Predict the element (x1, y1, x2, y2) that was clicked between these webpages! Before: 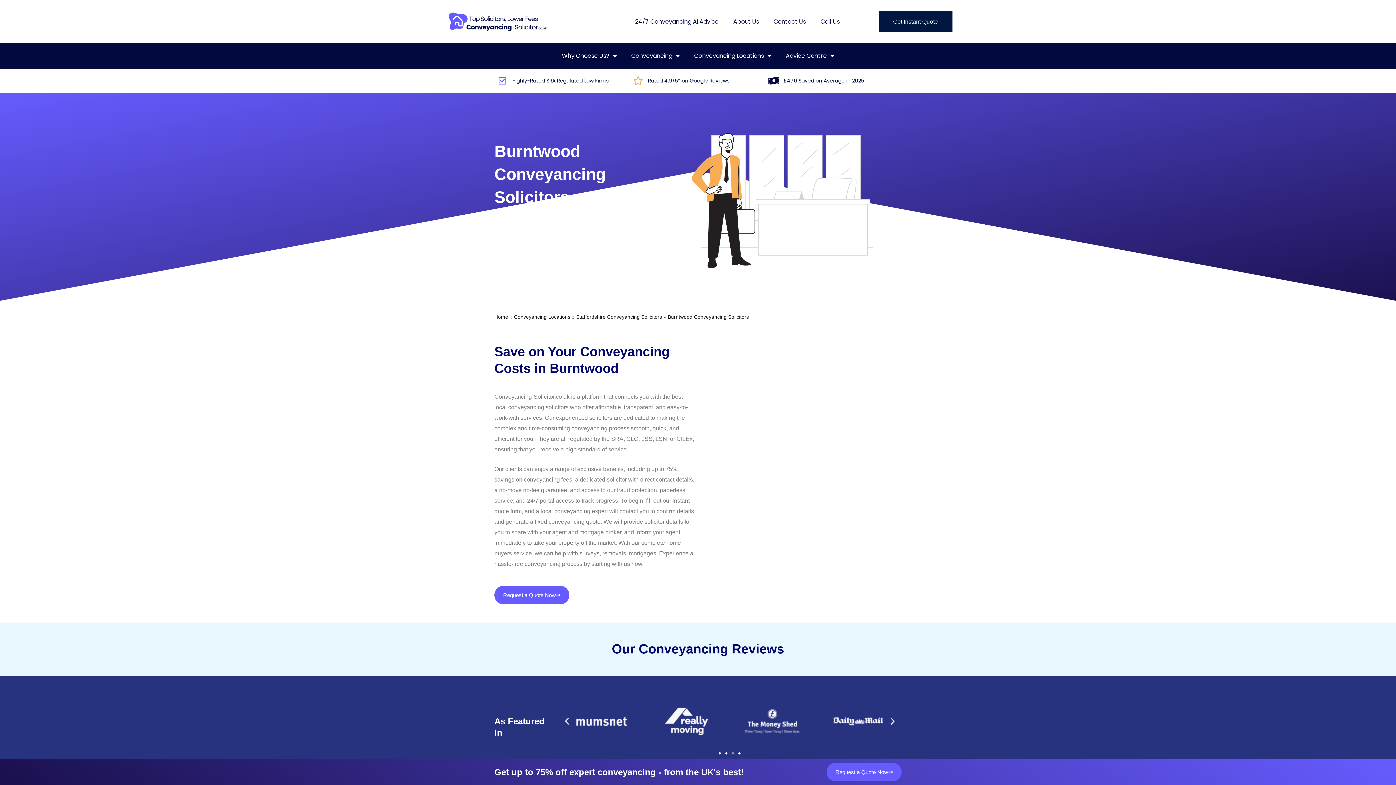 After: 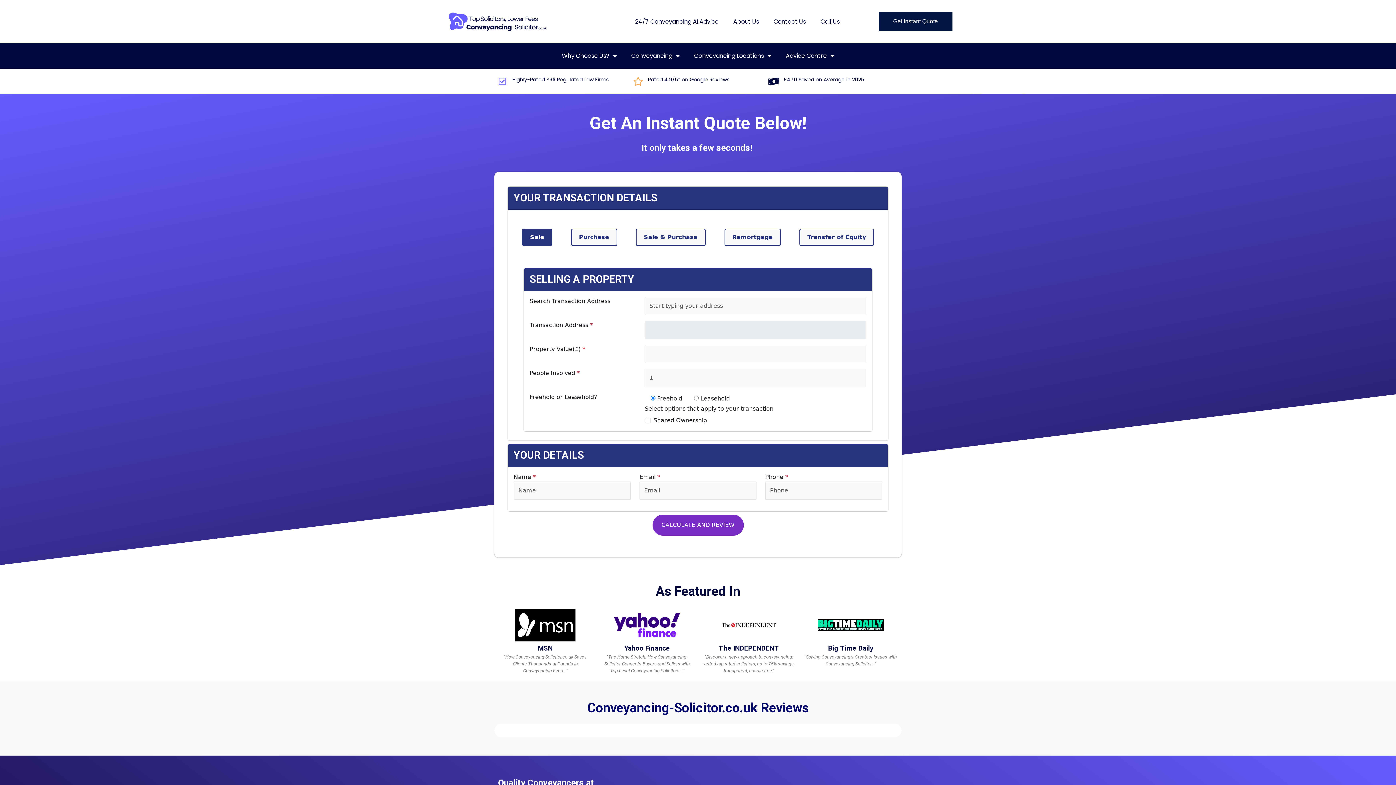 Action: label: Get Instant Quote bbox: (878, 10, 952, 32)